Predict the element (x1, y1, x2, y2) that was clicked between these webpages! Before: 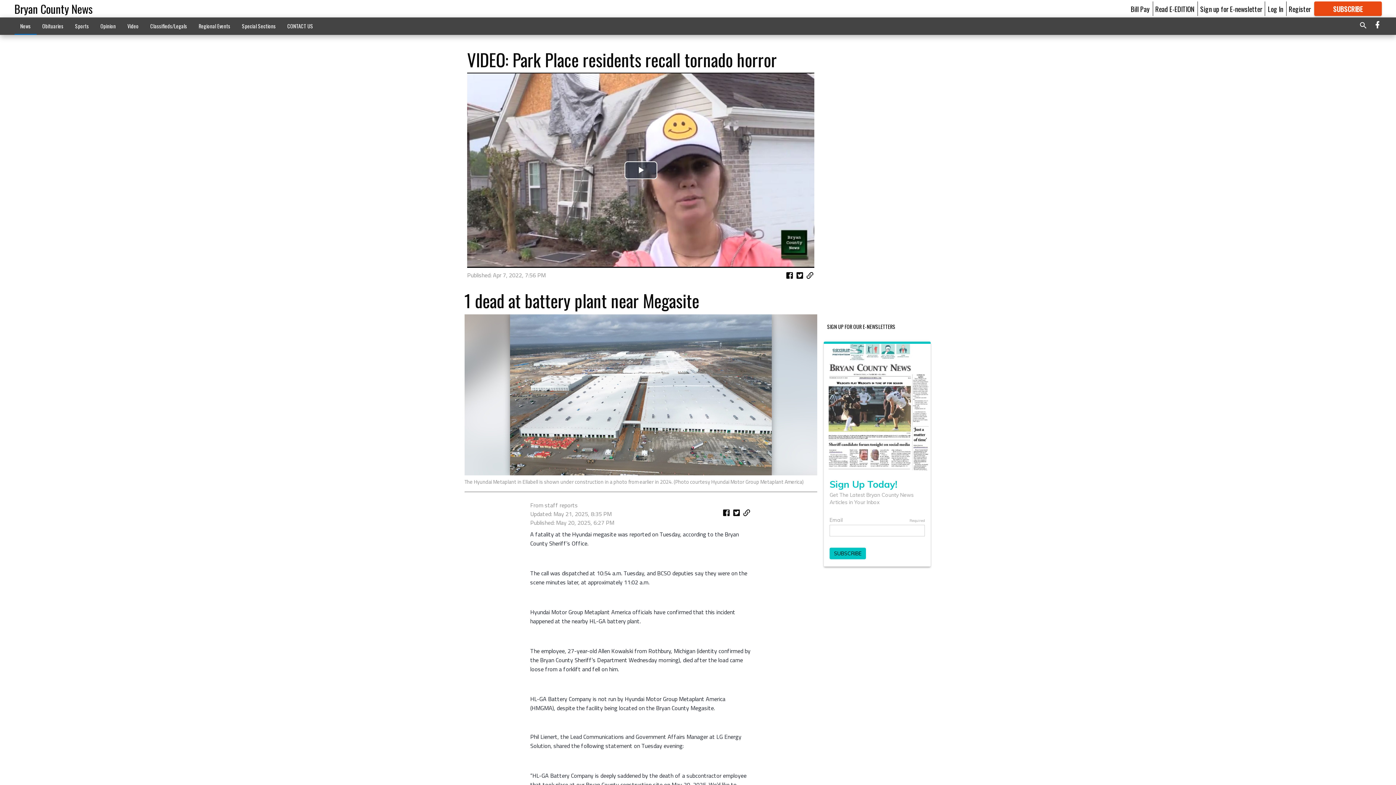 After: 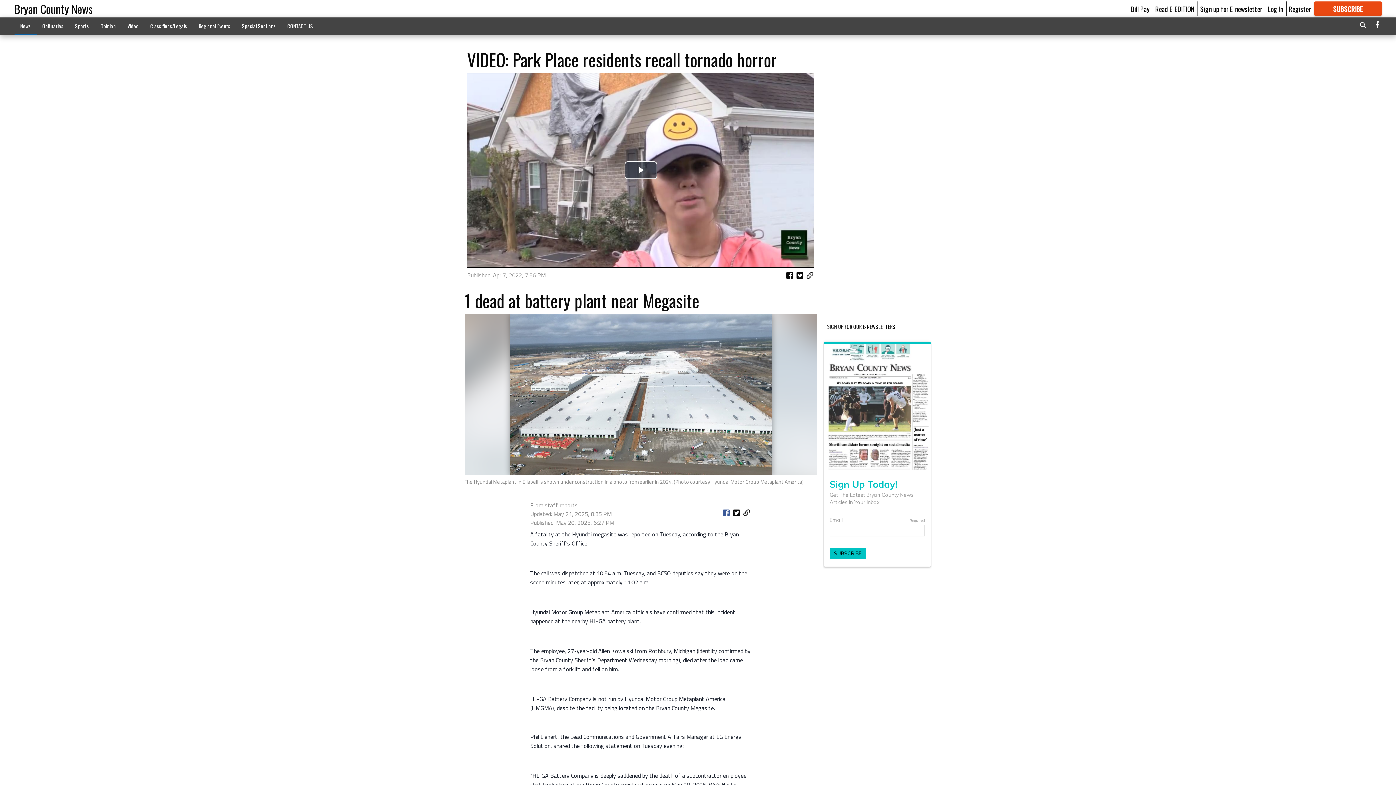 Action: bbox: (722, 507, 731, 520)